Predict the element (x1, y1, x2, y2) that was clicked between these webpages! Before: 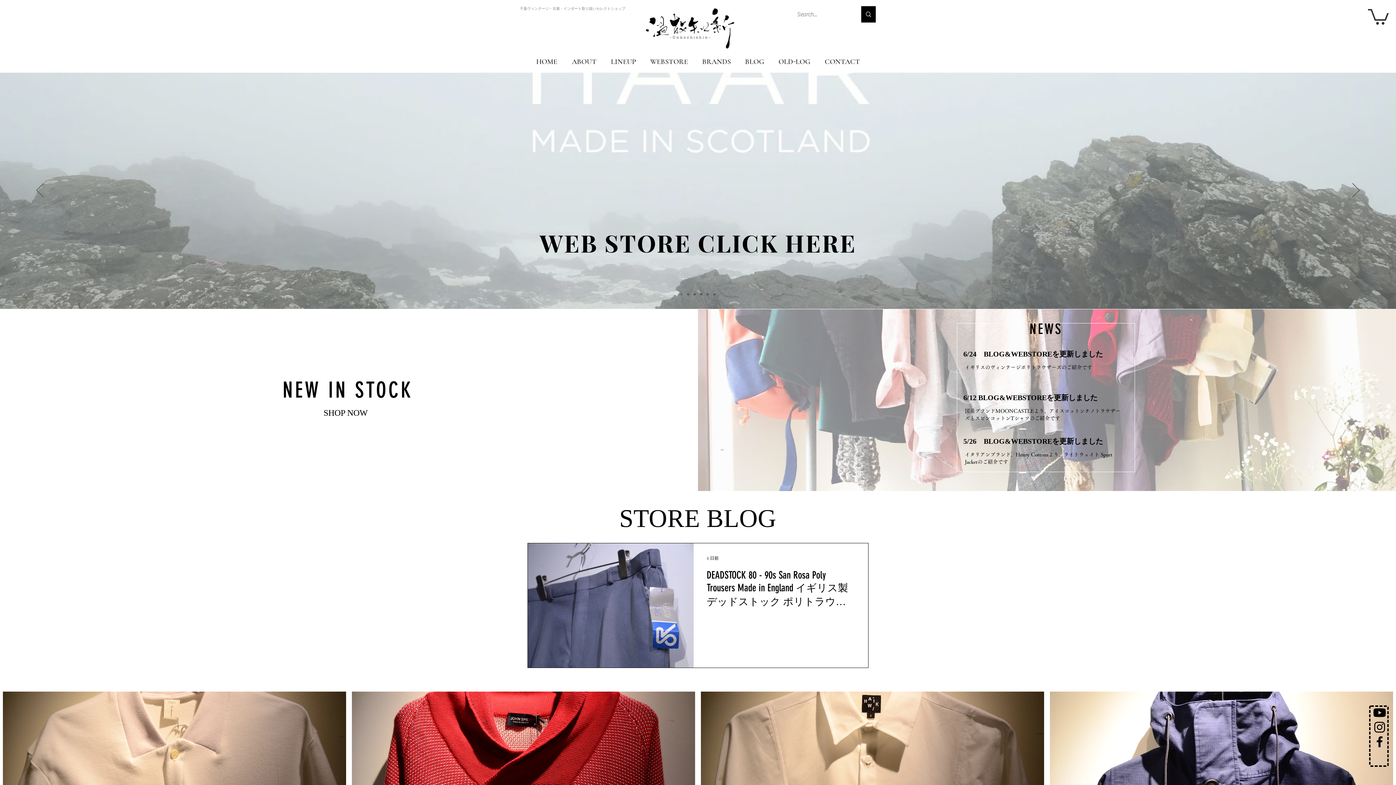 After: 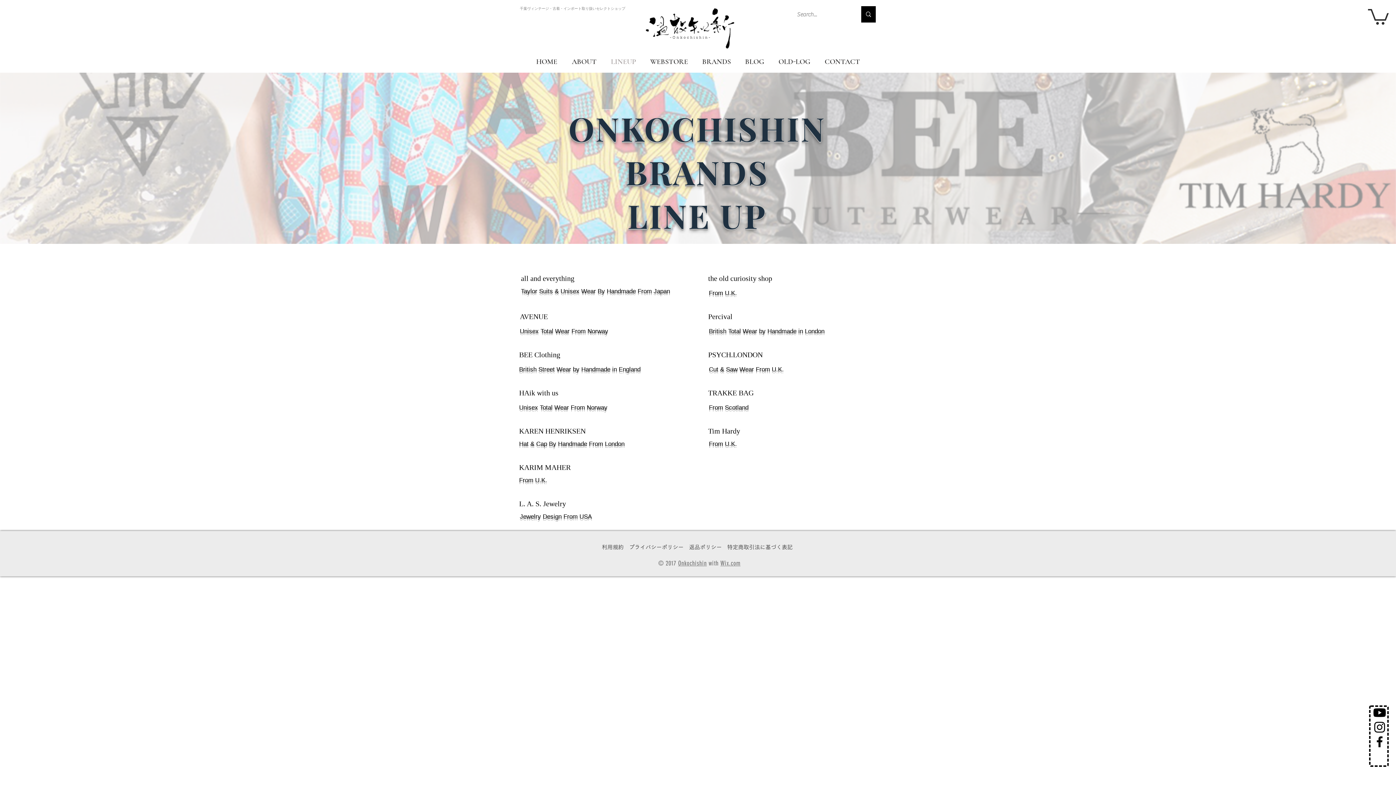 Action: label: LINEUP bbox: (604, 56, 643, 67)